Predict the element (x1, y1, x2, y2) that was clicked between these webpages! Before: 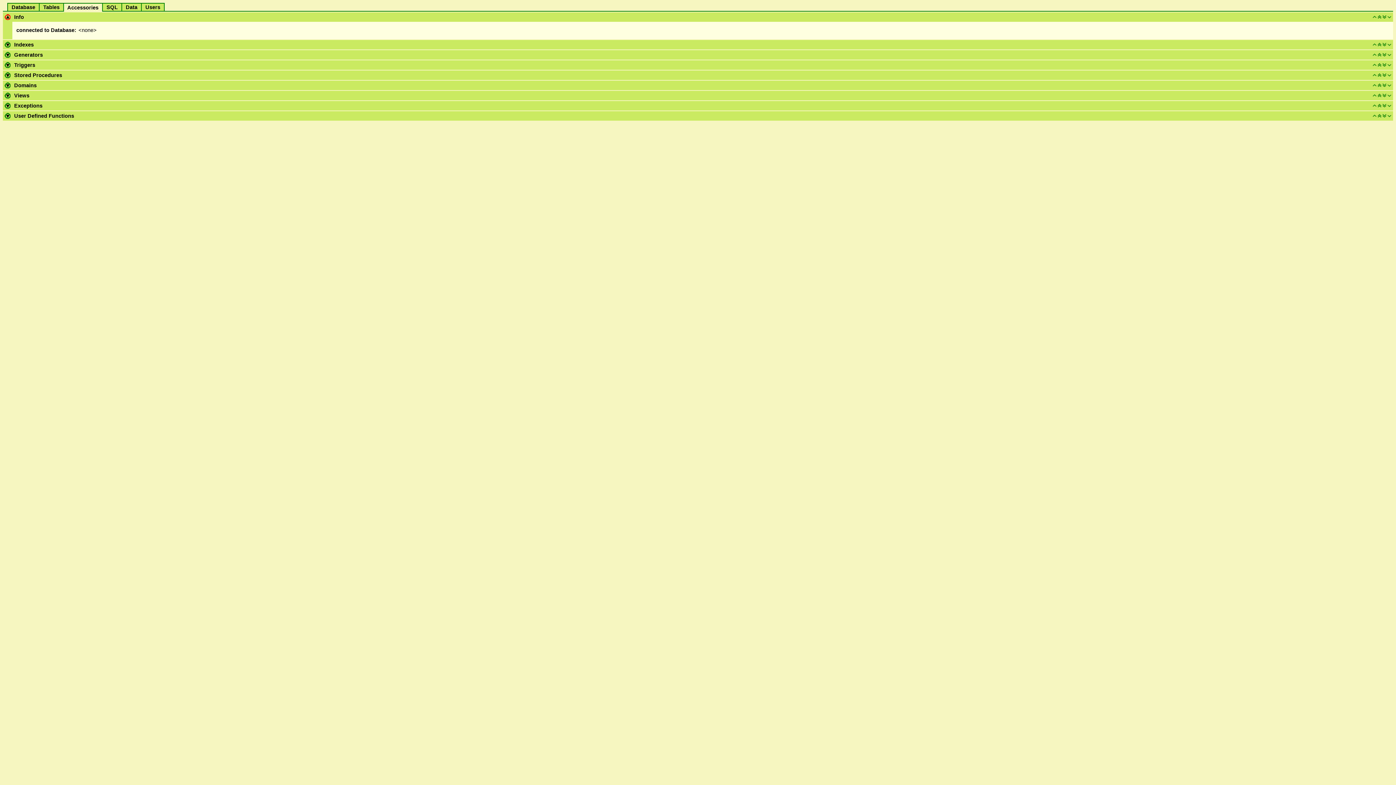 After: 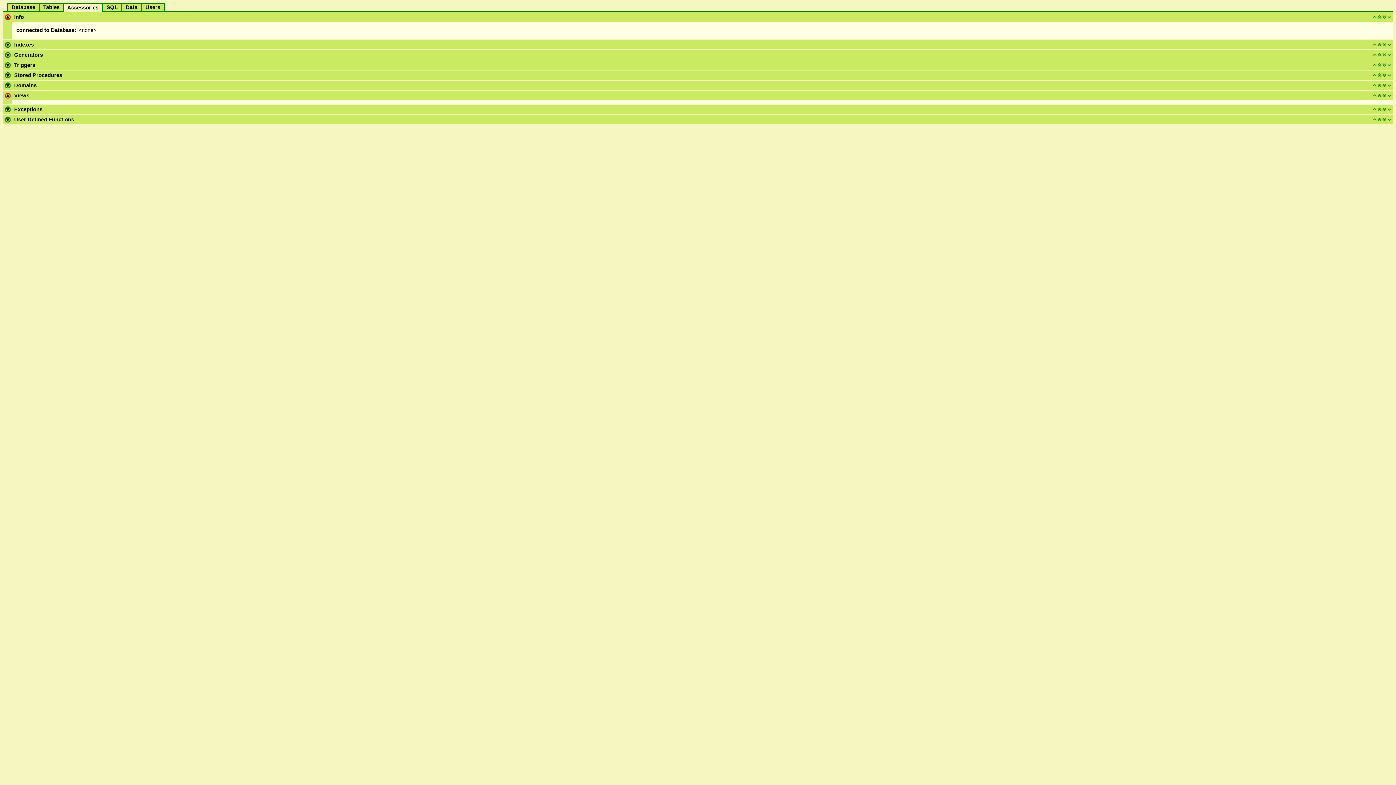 Action: bbox: (4, 93, 10, 99)